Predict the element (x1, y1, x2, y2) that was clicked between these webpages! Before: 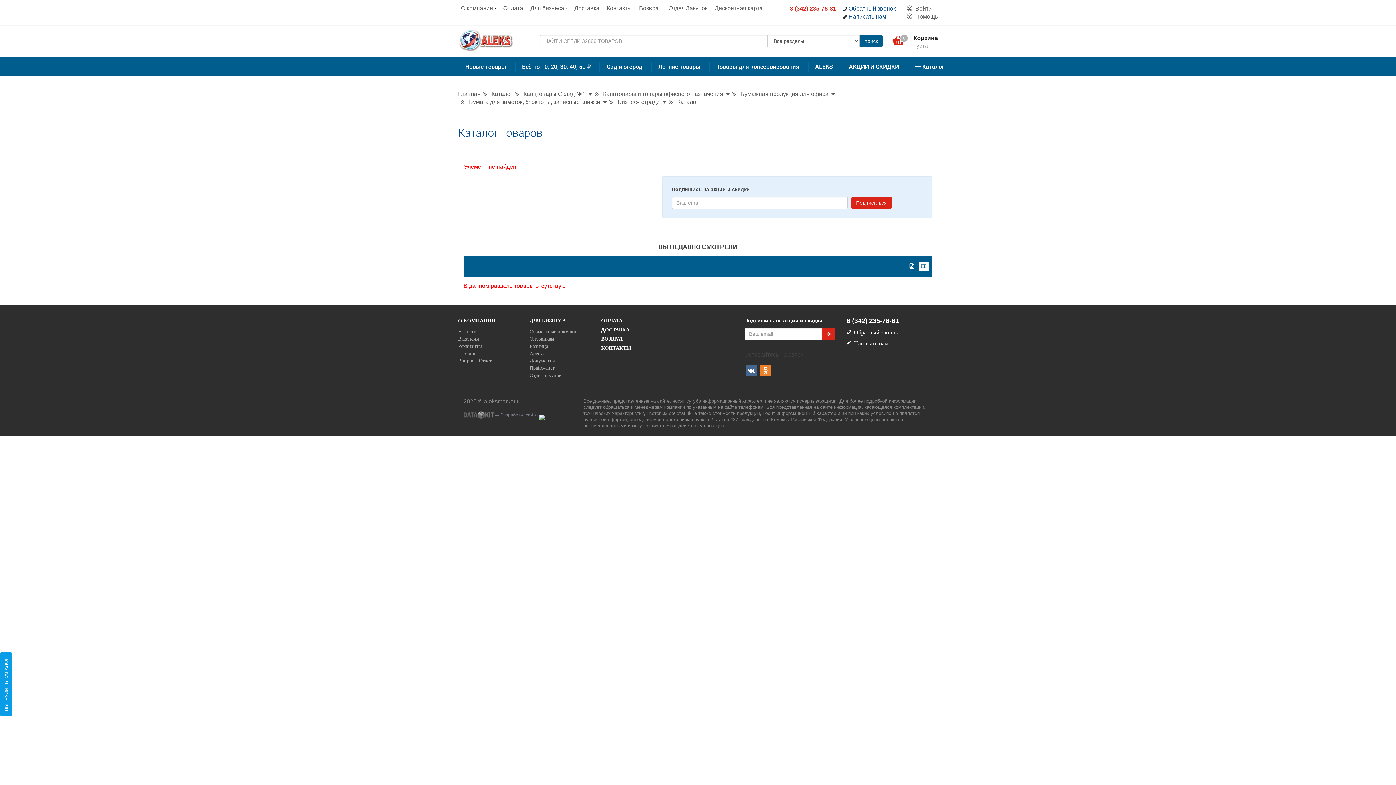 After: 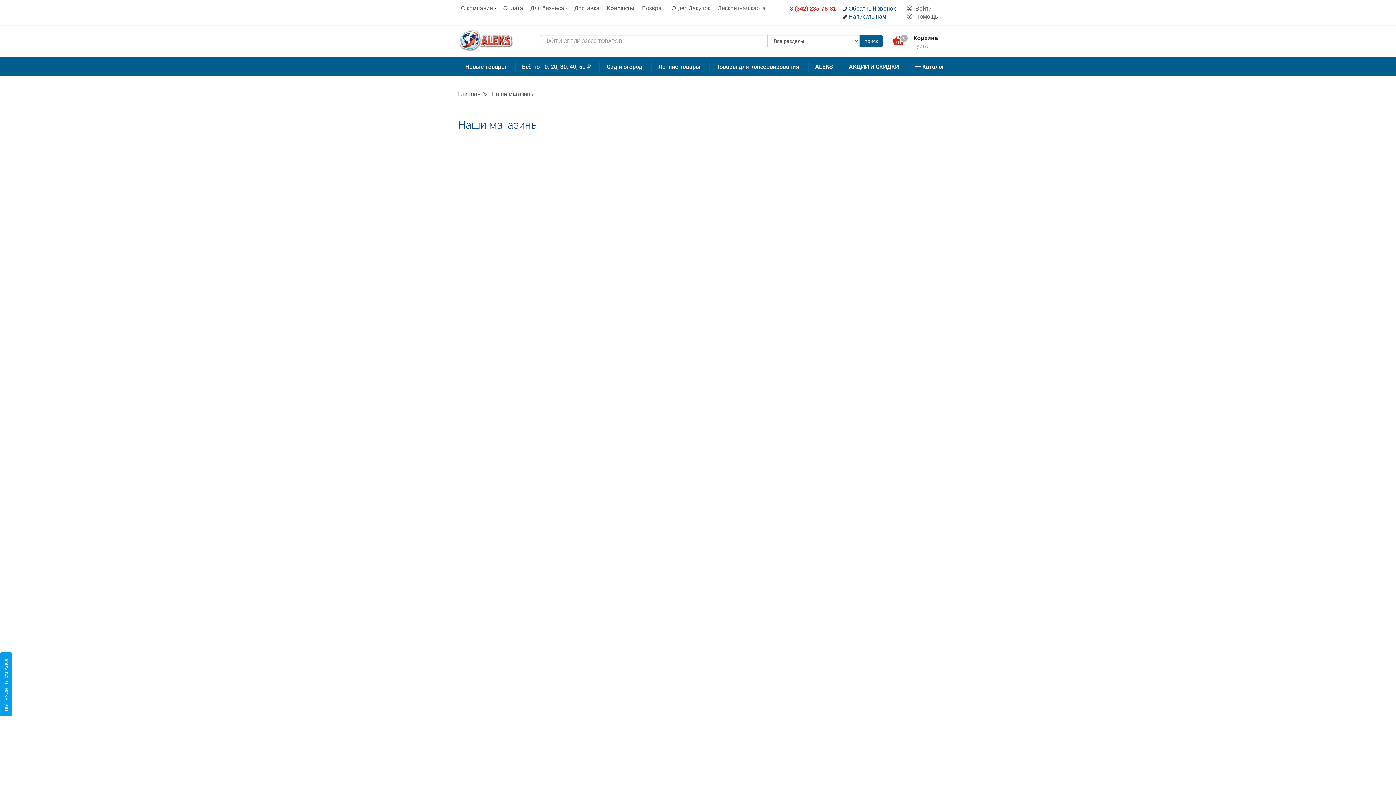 Action: label: КОНТАКТЫ bbox: (601, 344, 631, 353)